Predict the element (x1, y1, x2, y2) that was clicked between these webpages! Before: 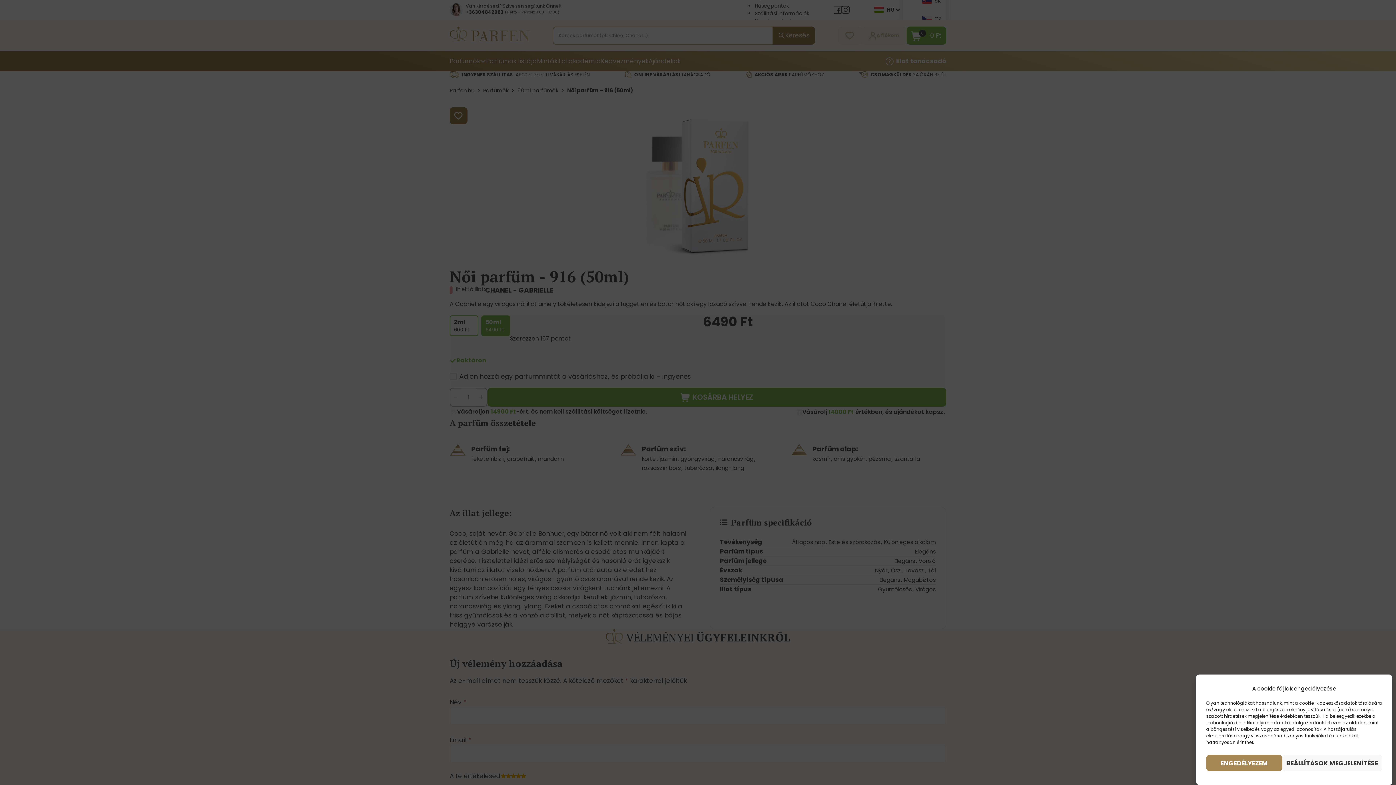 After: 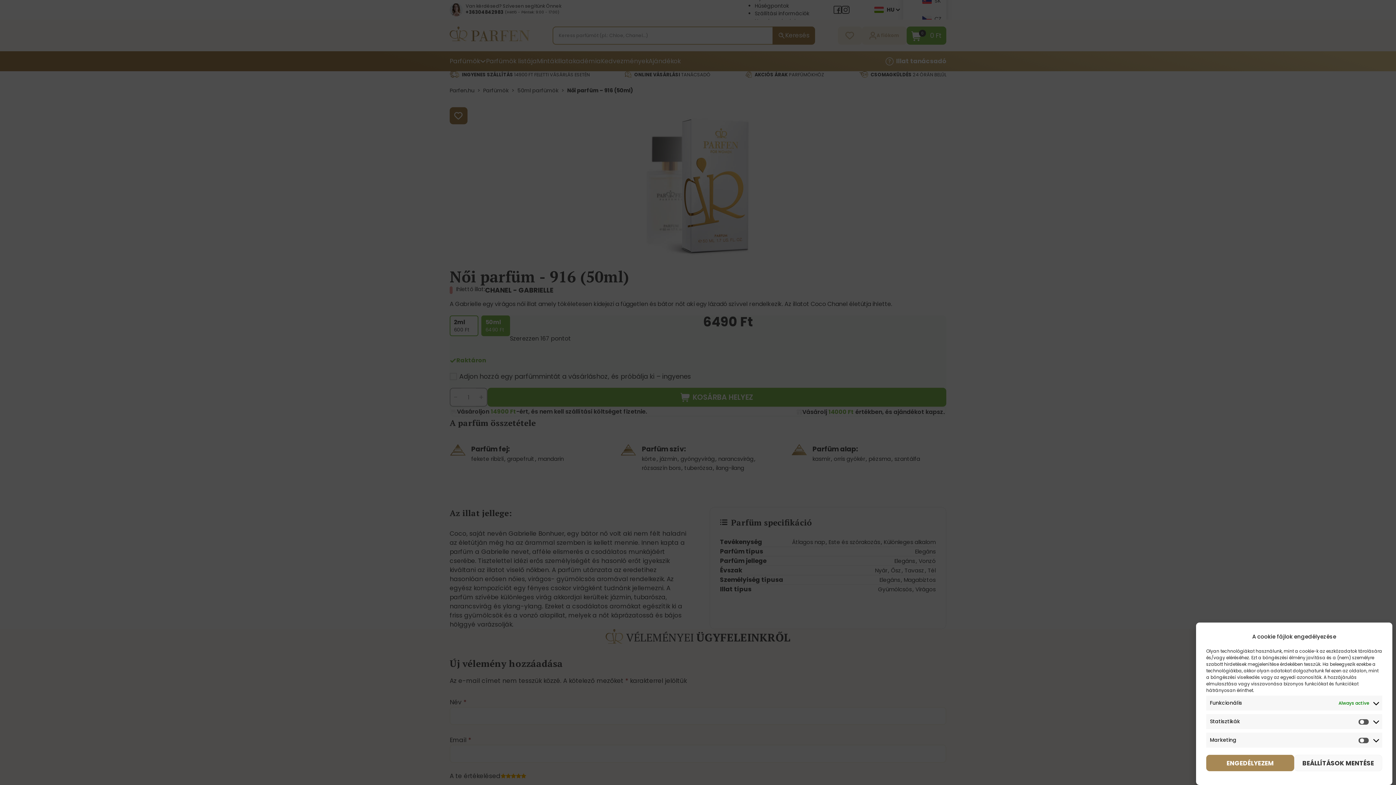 Action: bbox: (1282, 755, 1382, 771) label: BEÁLLÍTÁSOK MEGJELENÍTÉSE